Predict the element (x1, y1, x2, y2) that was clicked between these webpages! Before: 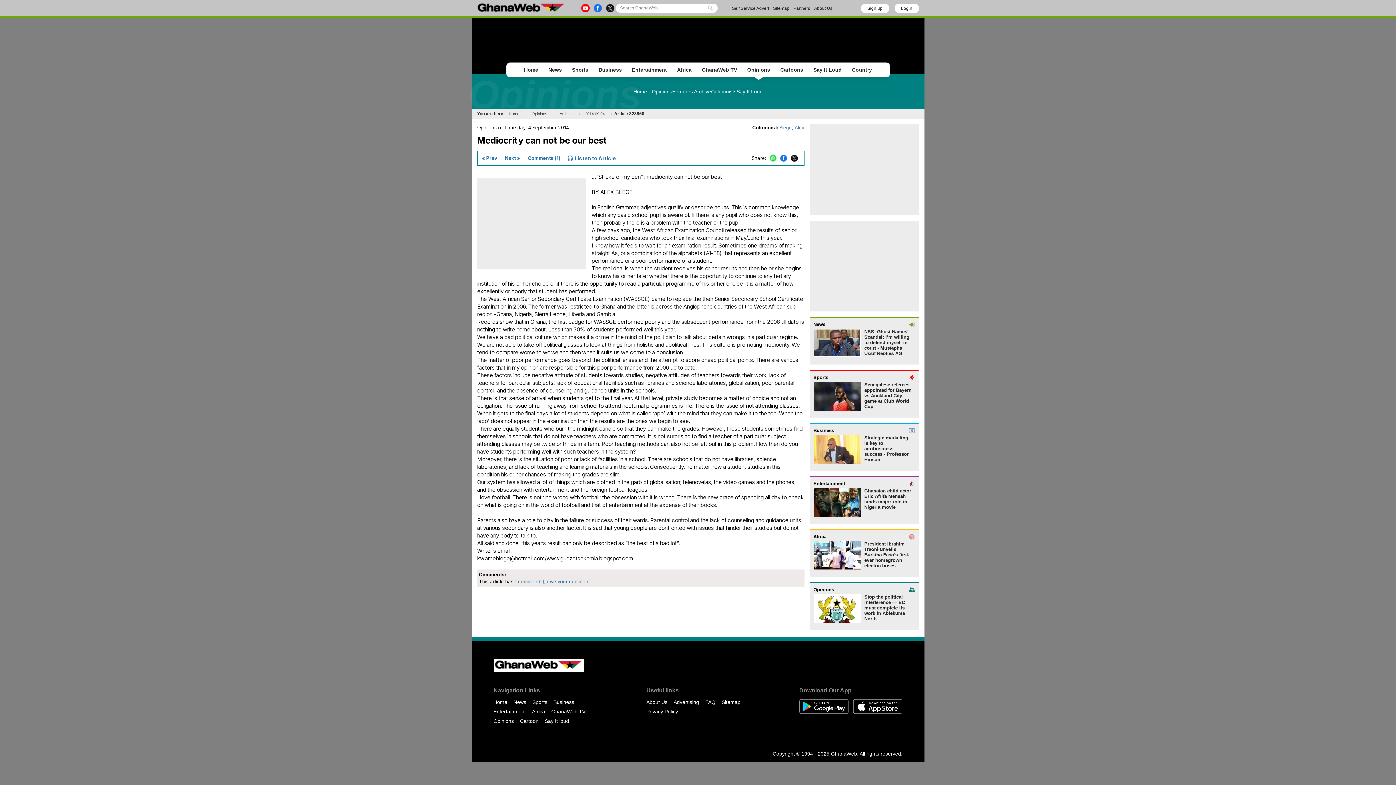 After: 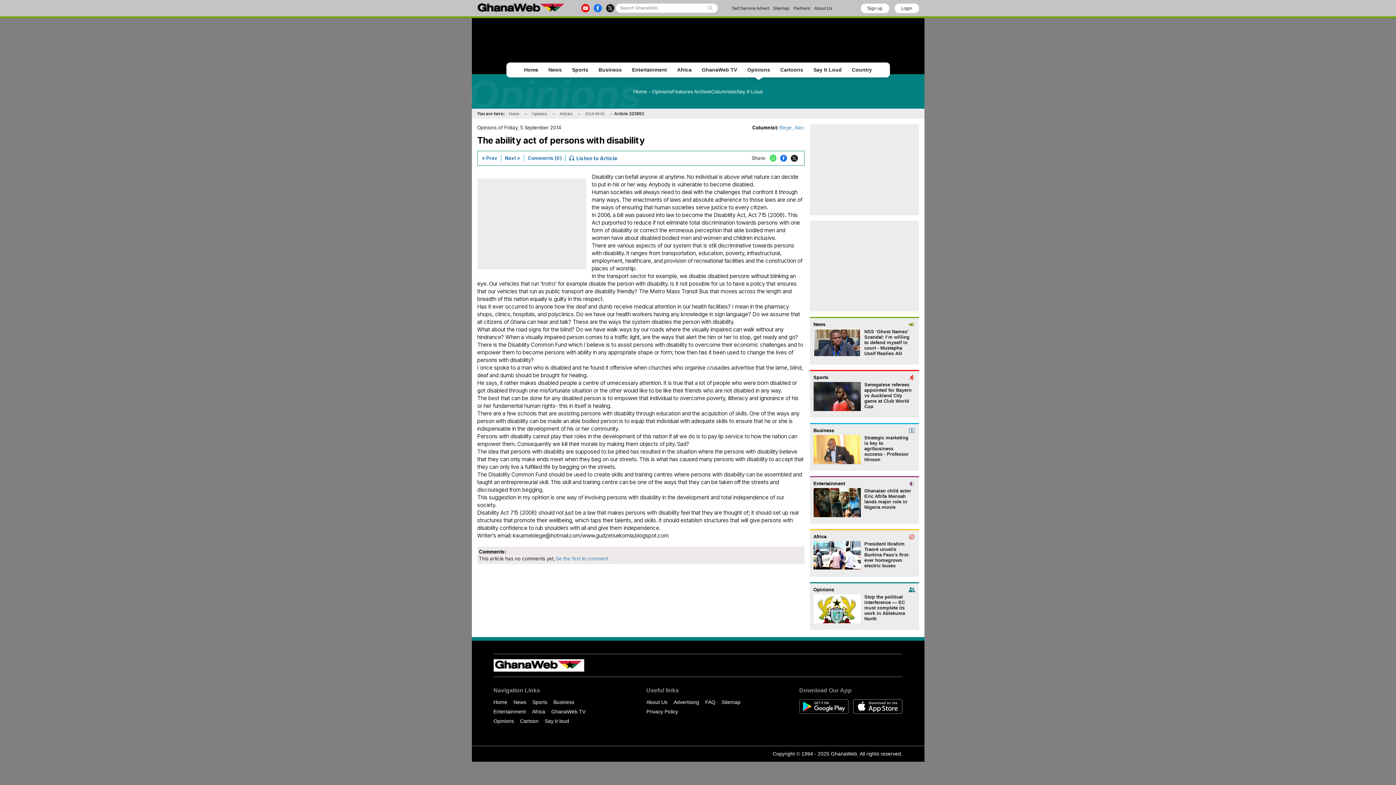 Action: bbox: (504, 155, 520, 161) label: Next »